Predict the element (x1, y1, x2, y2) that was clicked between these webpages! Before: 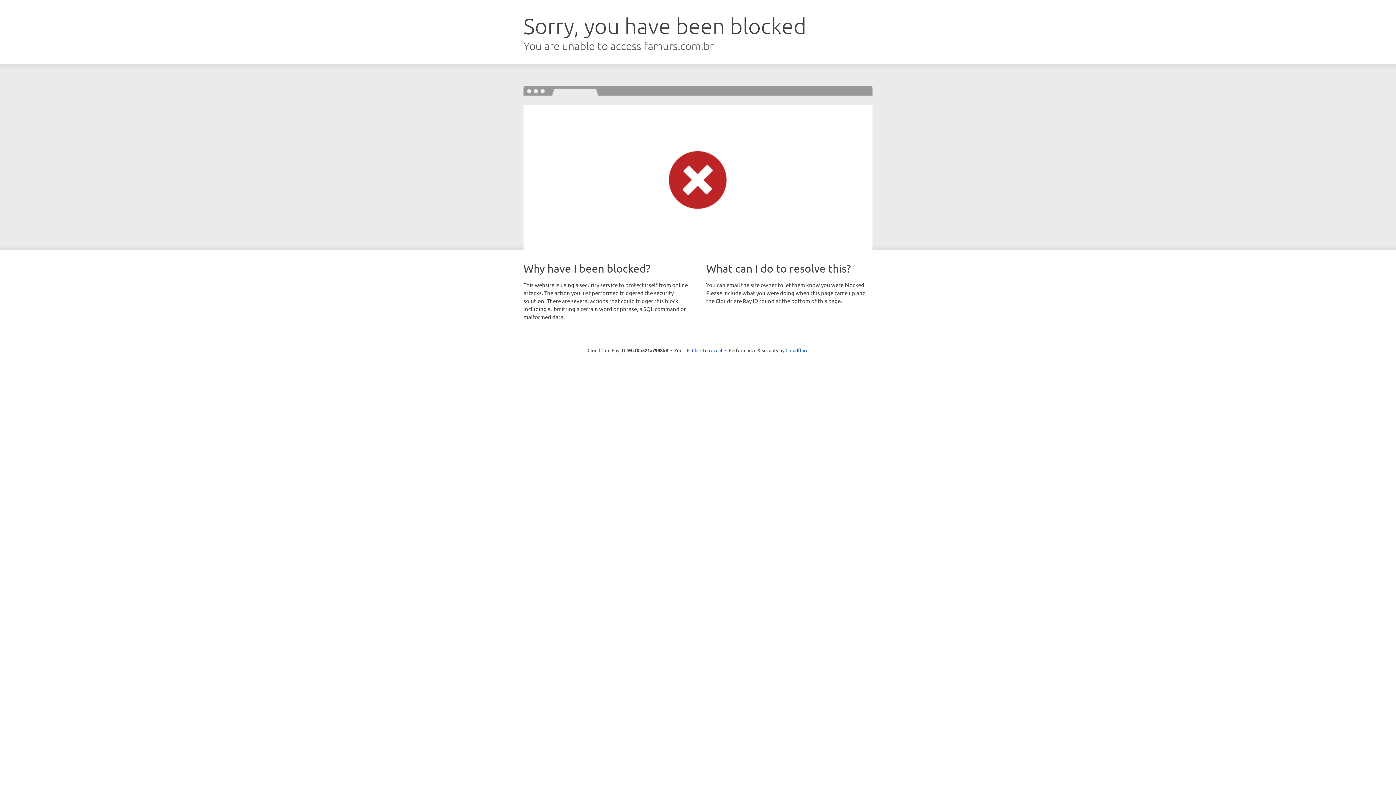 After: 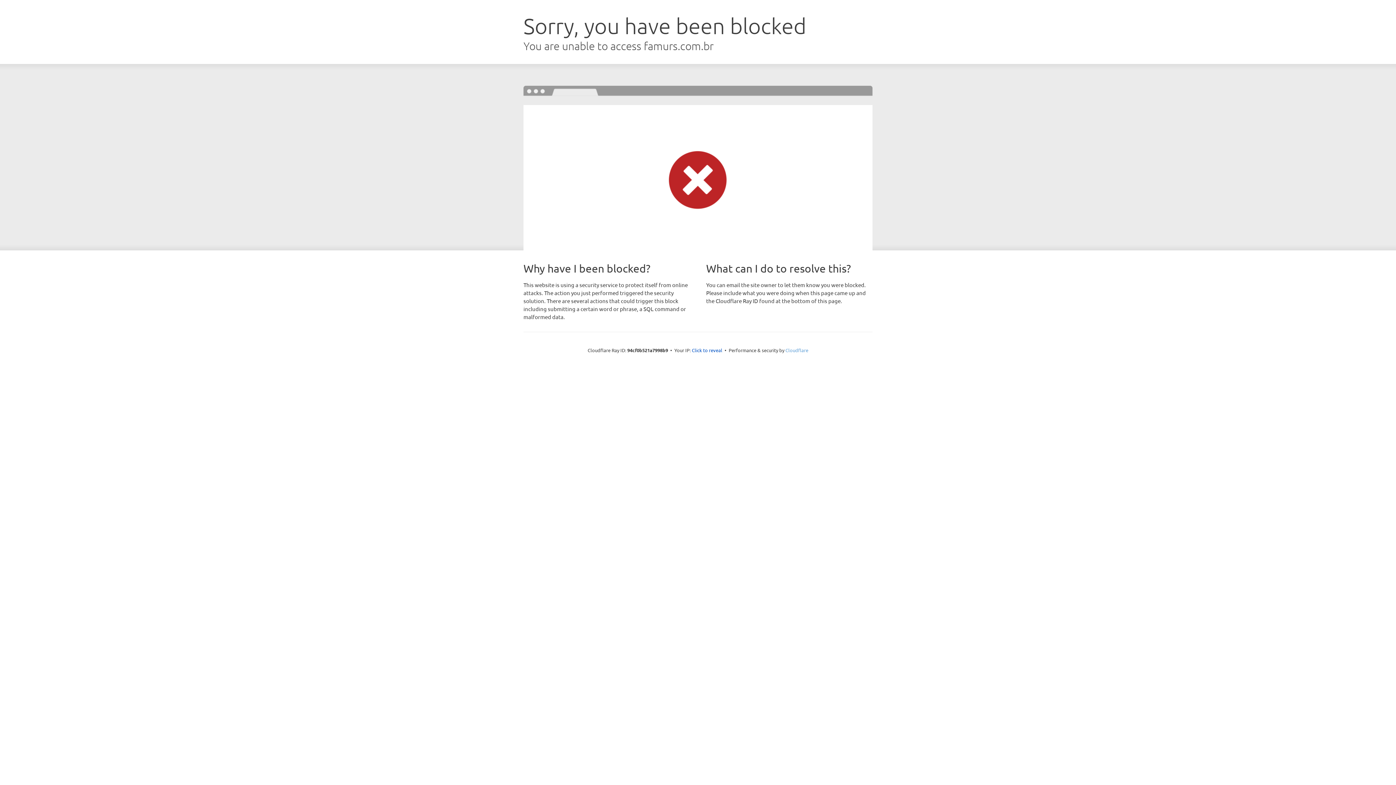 Action: bbox: (785, 347, 808, 353) label: Cloudflare